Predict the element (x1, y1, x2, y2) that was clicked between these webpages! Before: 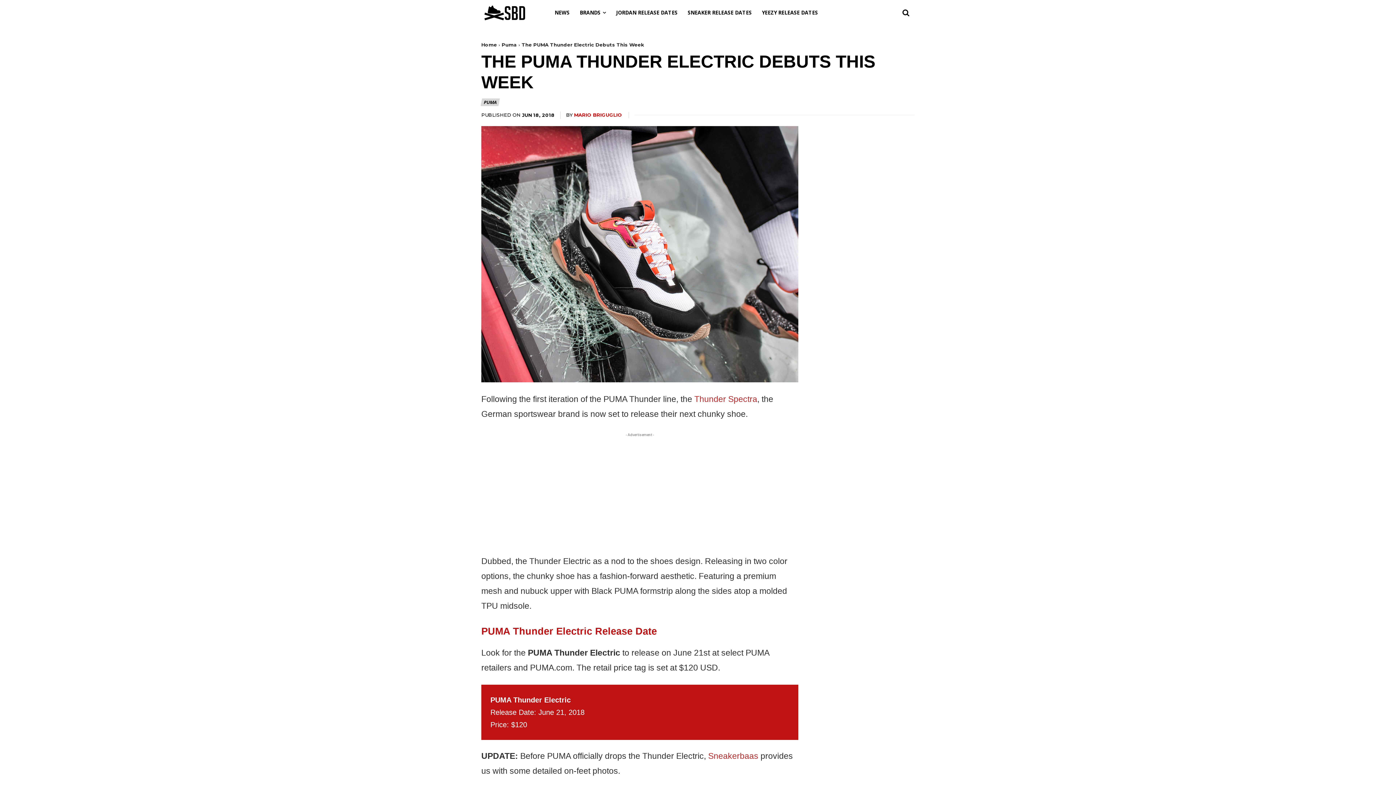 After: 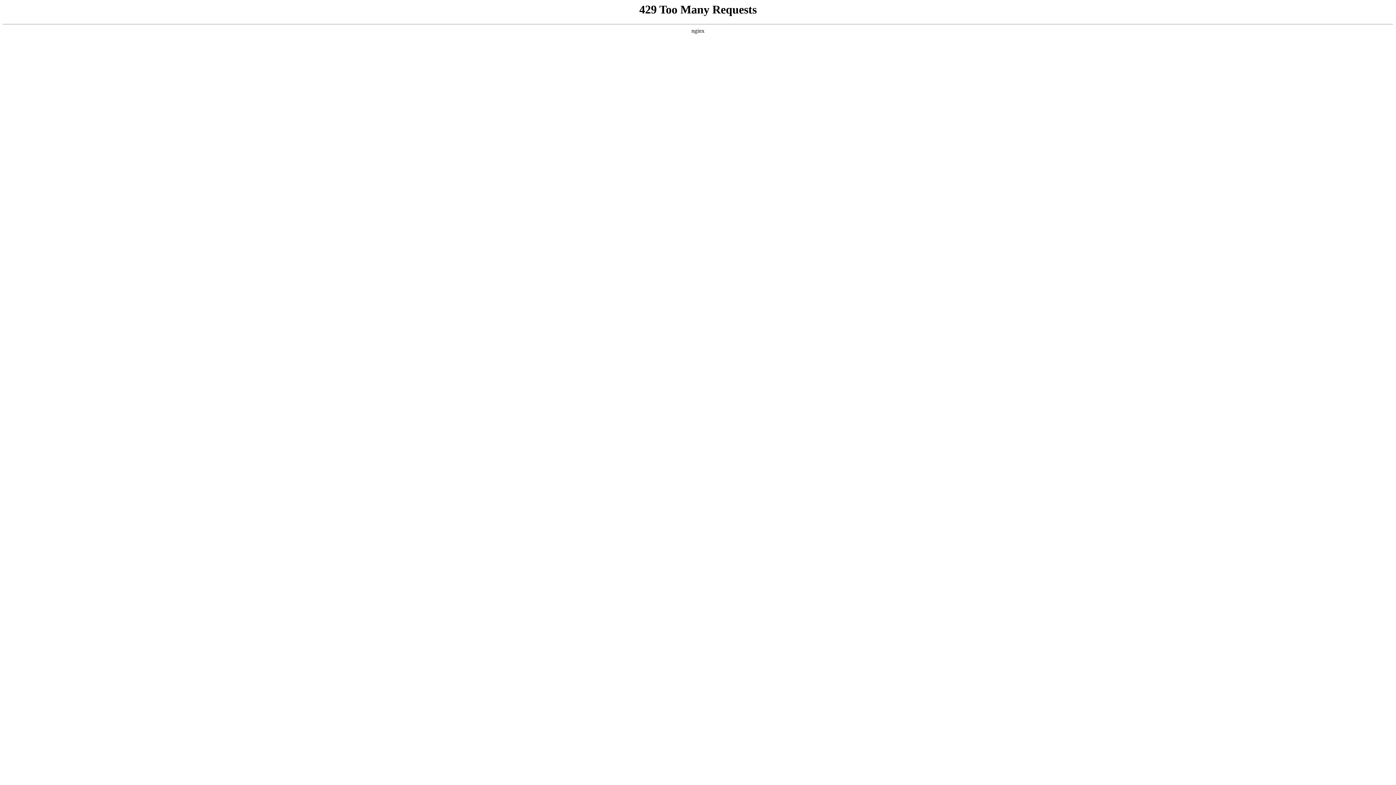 Action: label: JORDAN RELEASE DATES bbox: (616, 0, 677, 25)